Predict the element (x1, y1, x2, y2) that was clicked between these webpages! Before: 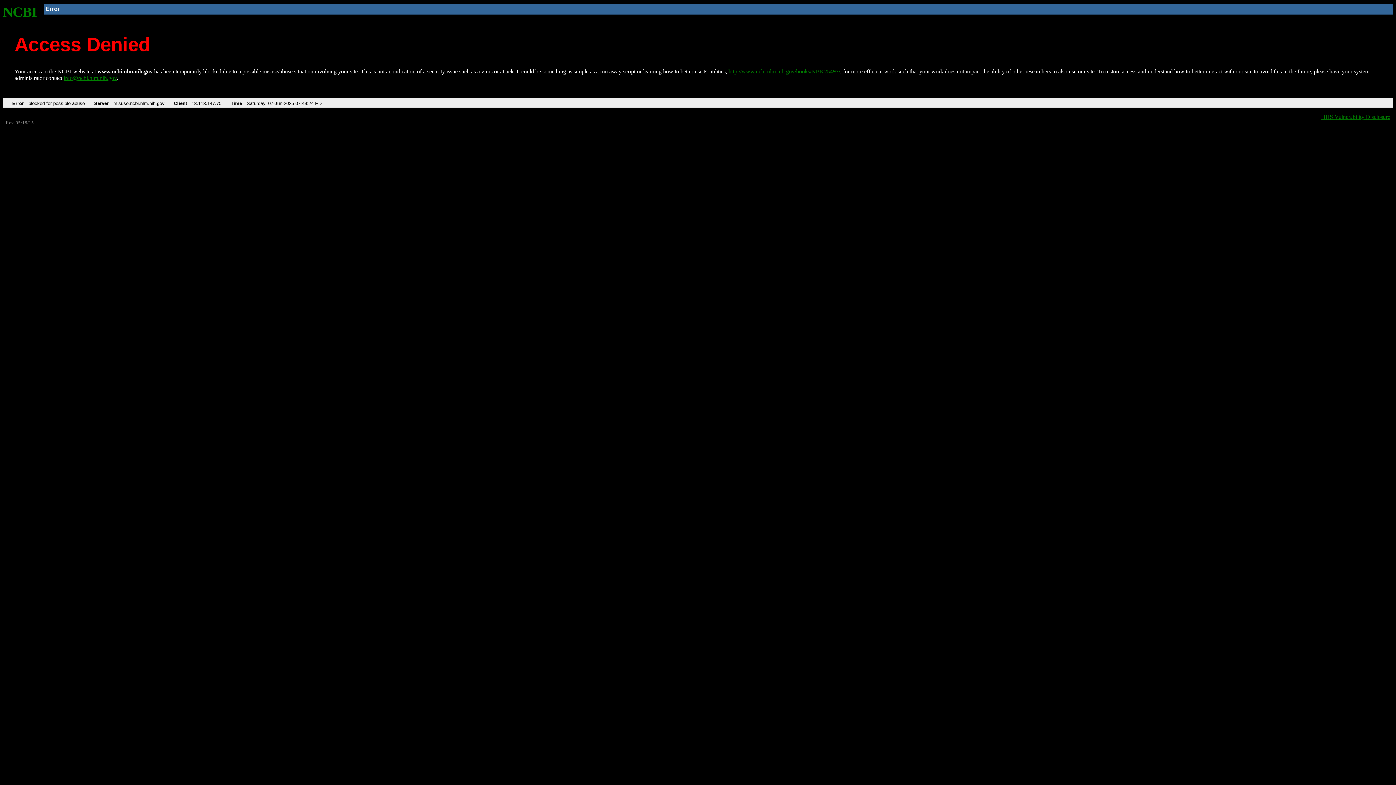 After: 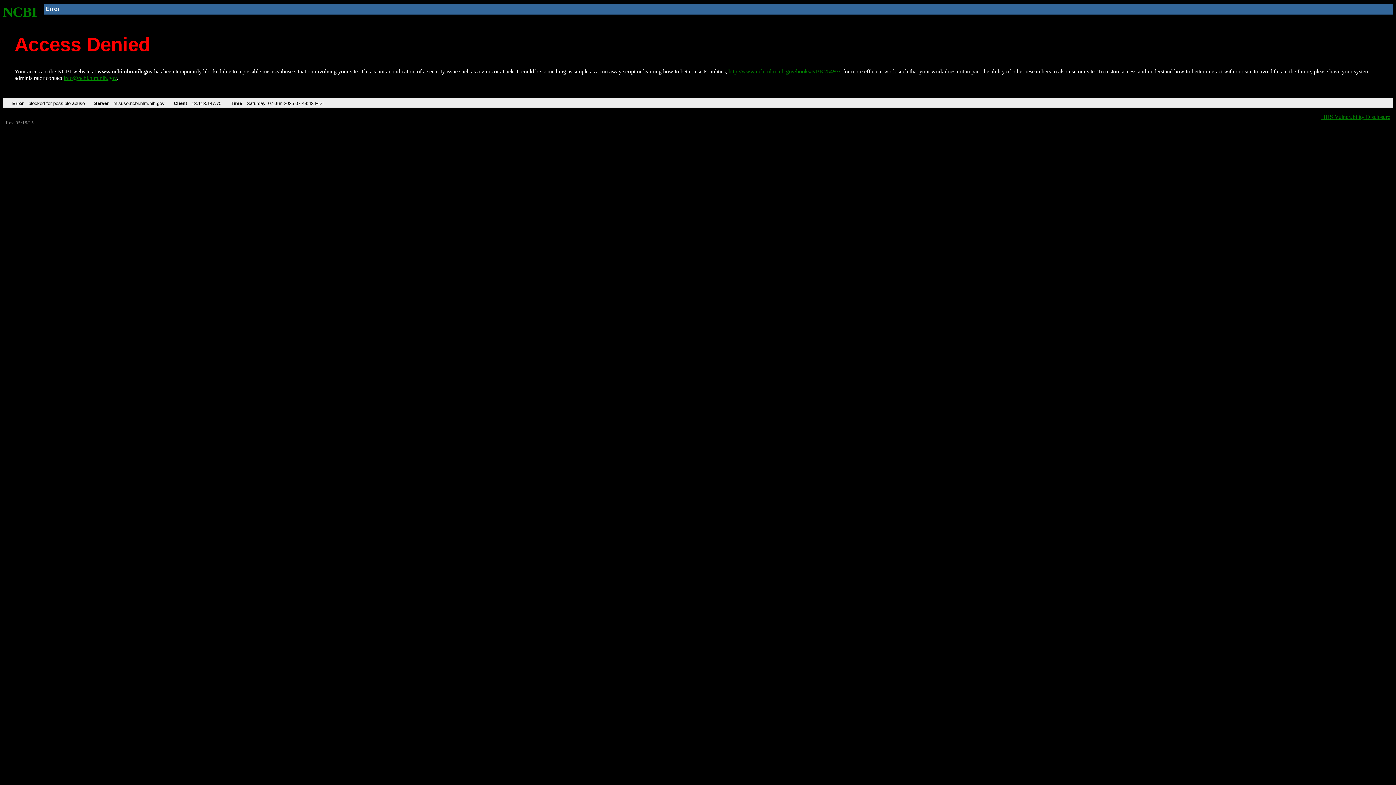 Action: bbox: (2, 4, 37, 19) label: NCBI